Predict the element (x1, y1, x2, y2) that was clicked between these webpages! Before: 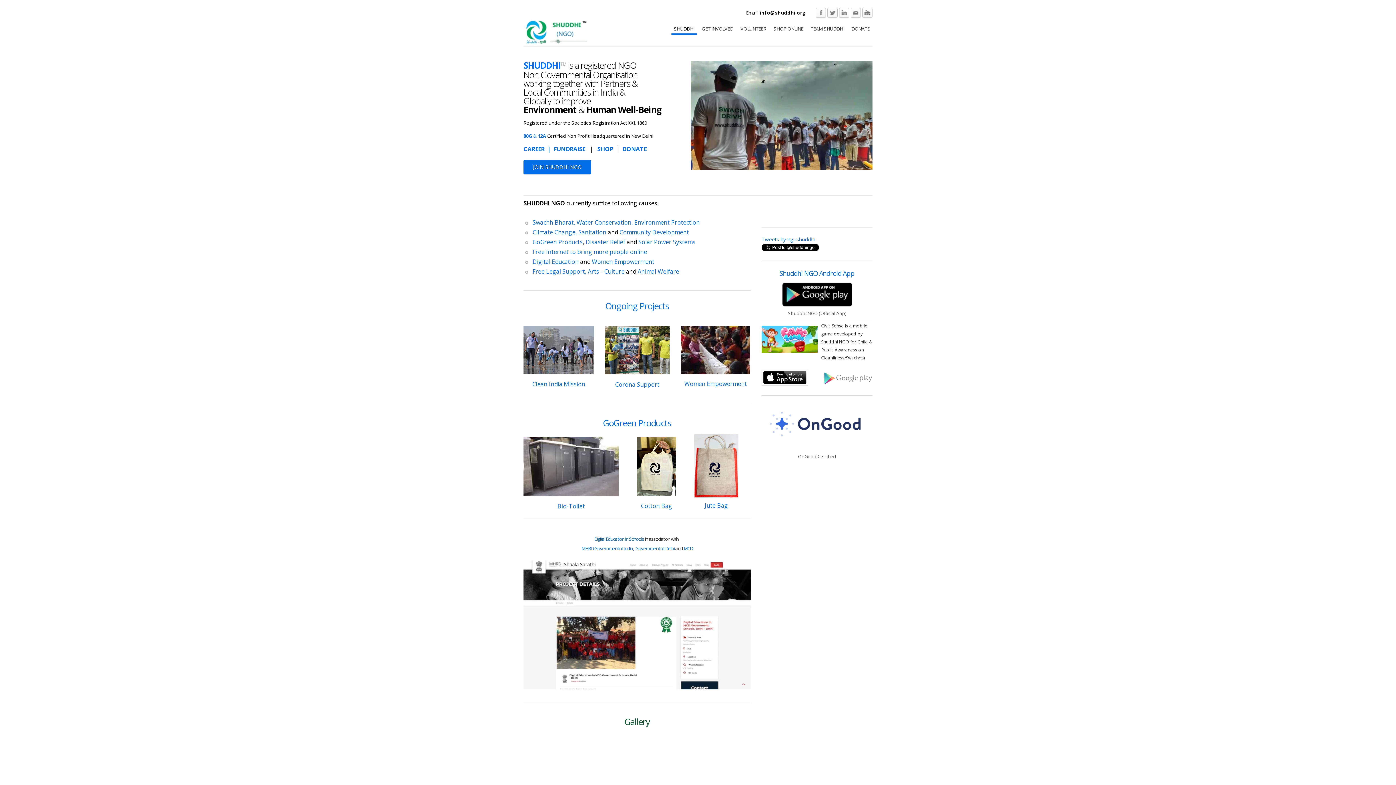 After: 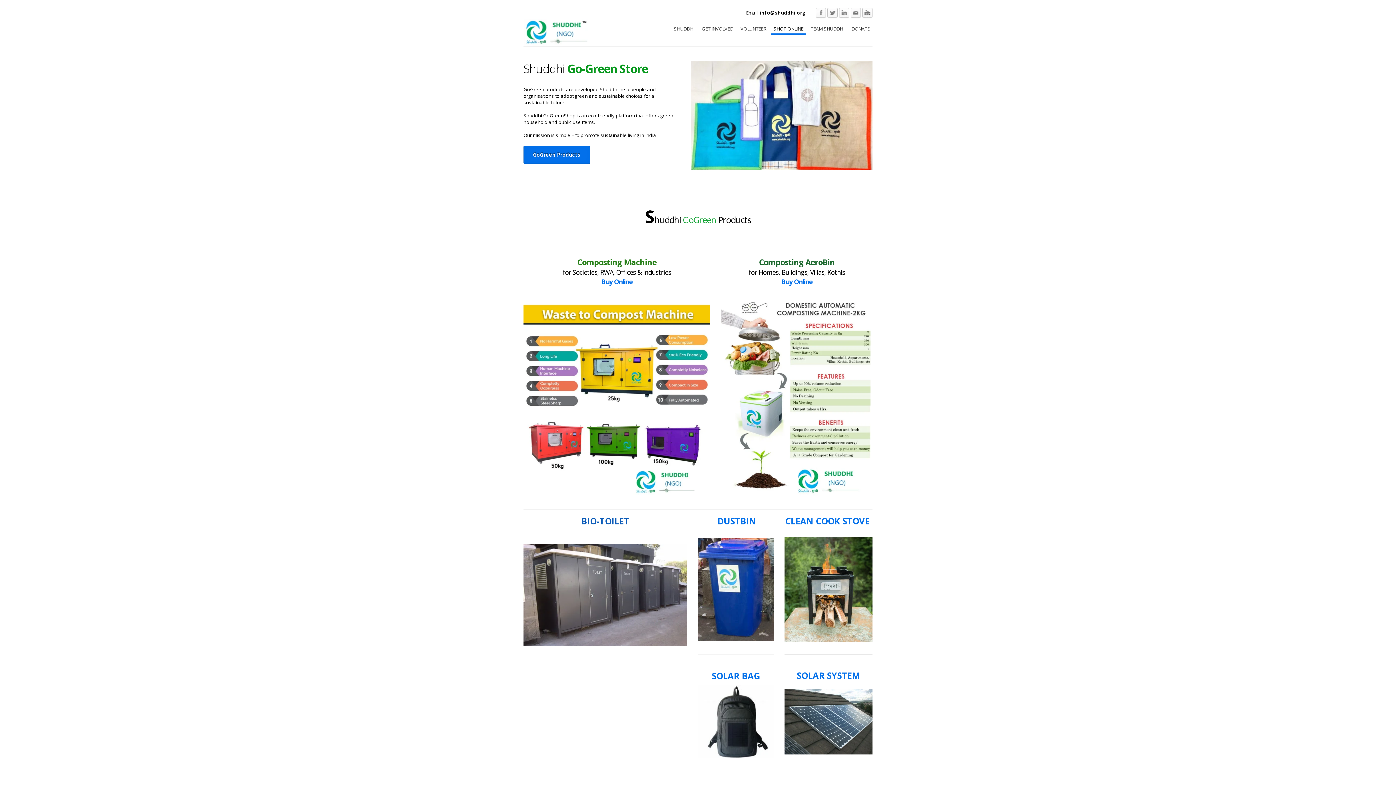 Action: bbox: (637, 238, 695, 246) label:  Solar Power Systems